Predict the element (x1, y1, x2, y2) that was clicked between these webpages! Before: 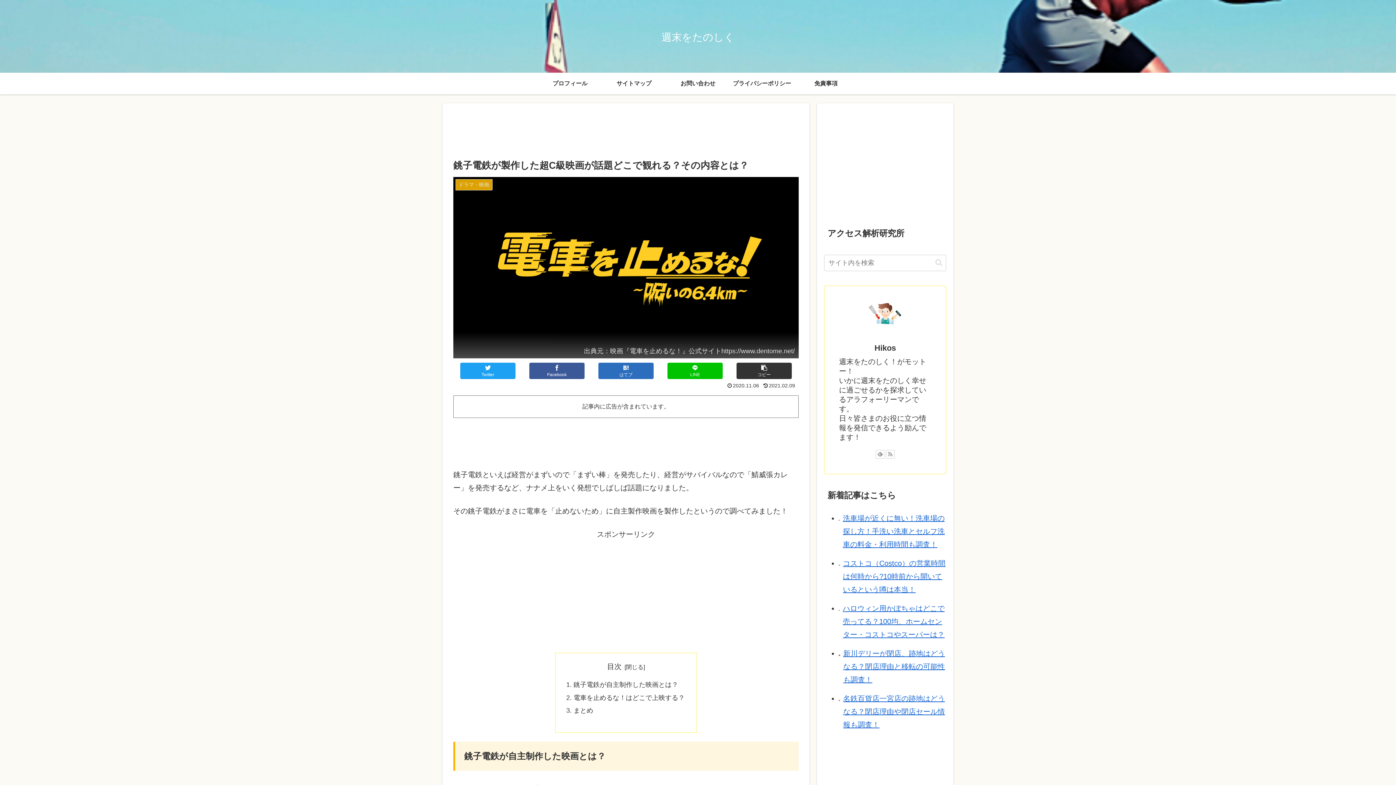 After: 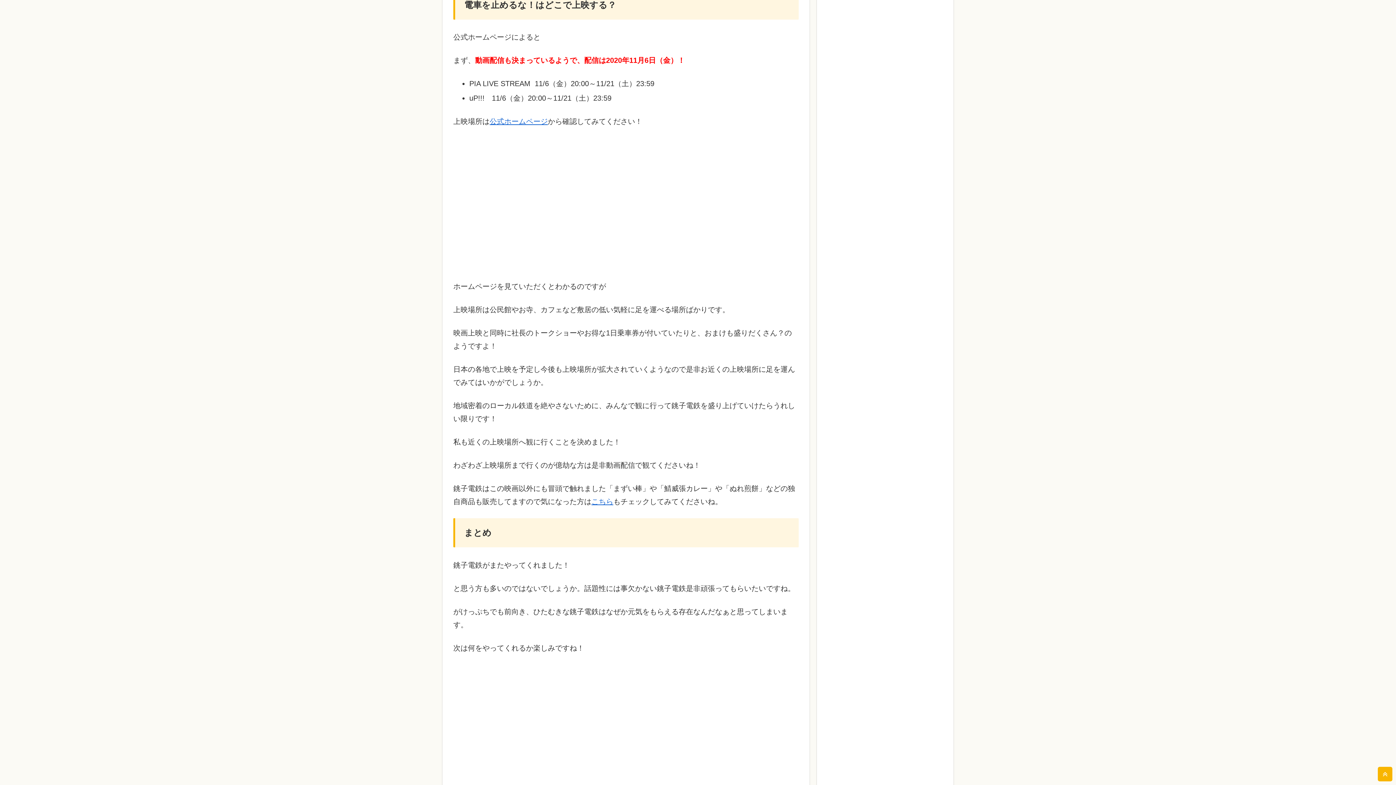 Action: bbox: (573, 694, 684, 701) label: 電車を止めるな！はどこで上映する？